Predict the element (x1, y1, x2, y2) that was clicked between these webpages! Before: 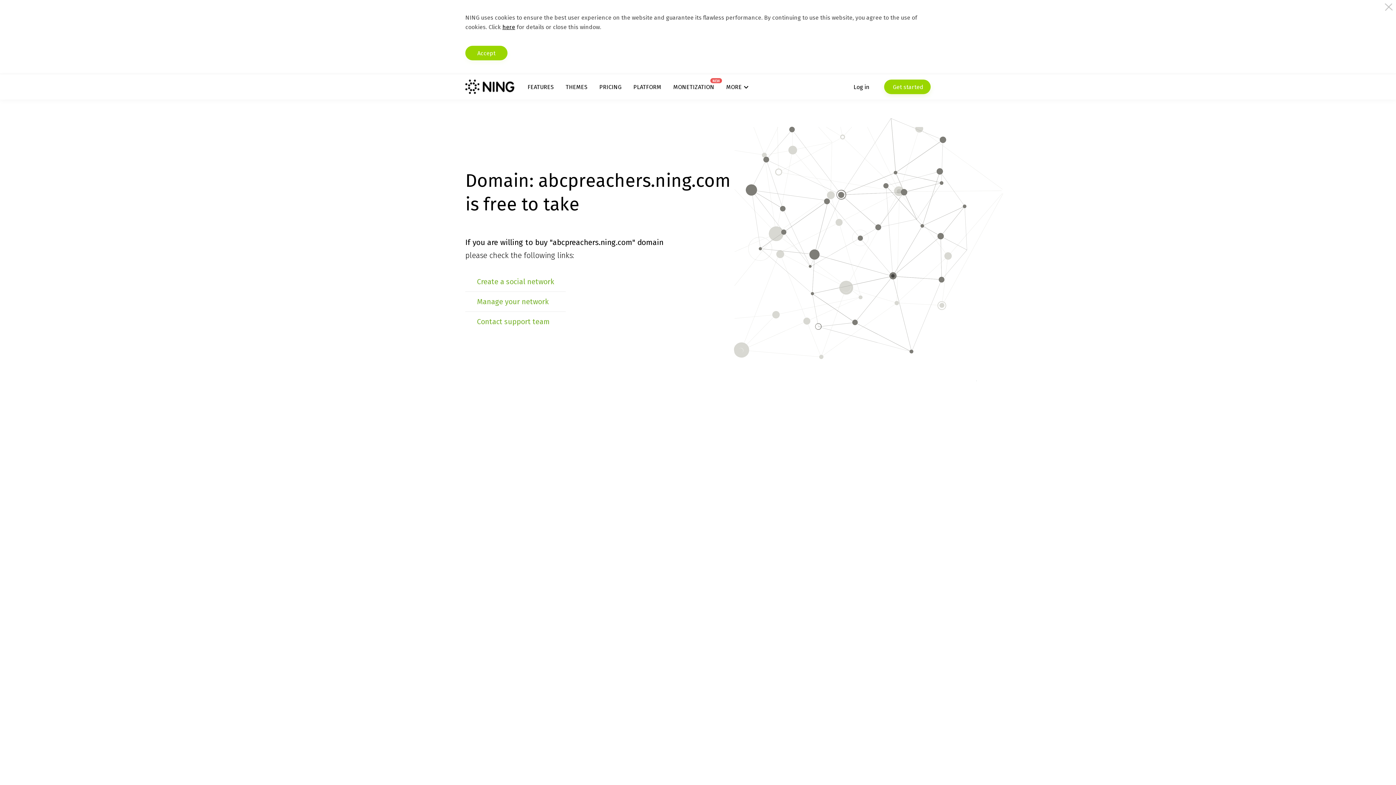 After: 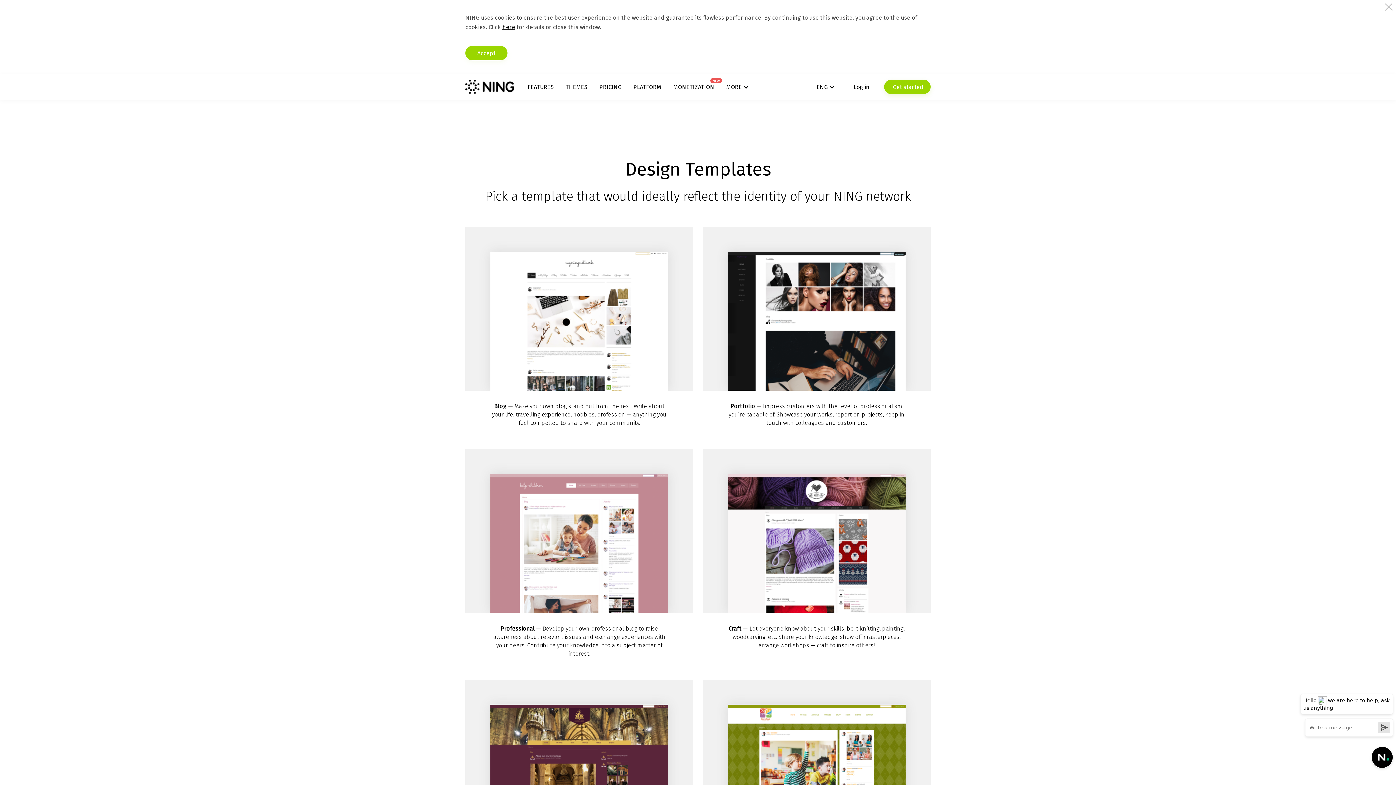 Action: label: THEMES bbox: (565, 83, 587, 90)